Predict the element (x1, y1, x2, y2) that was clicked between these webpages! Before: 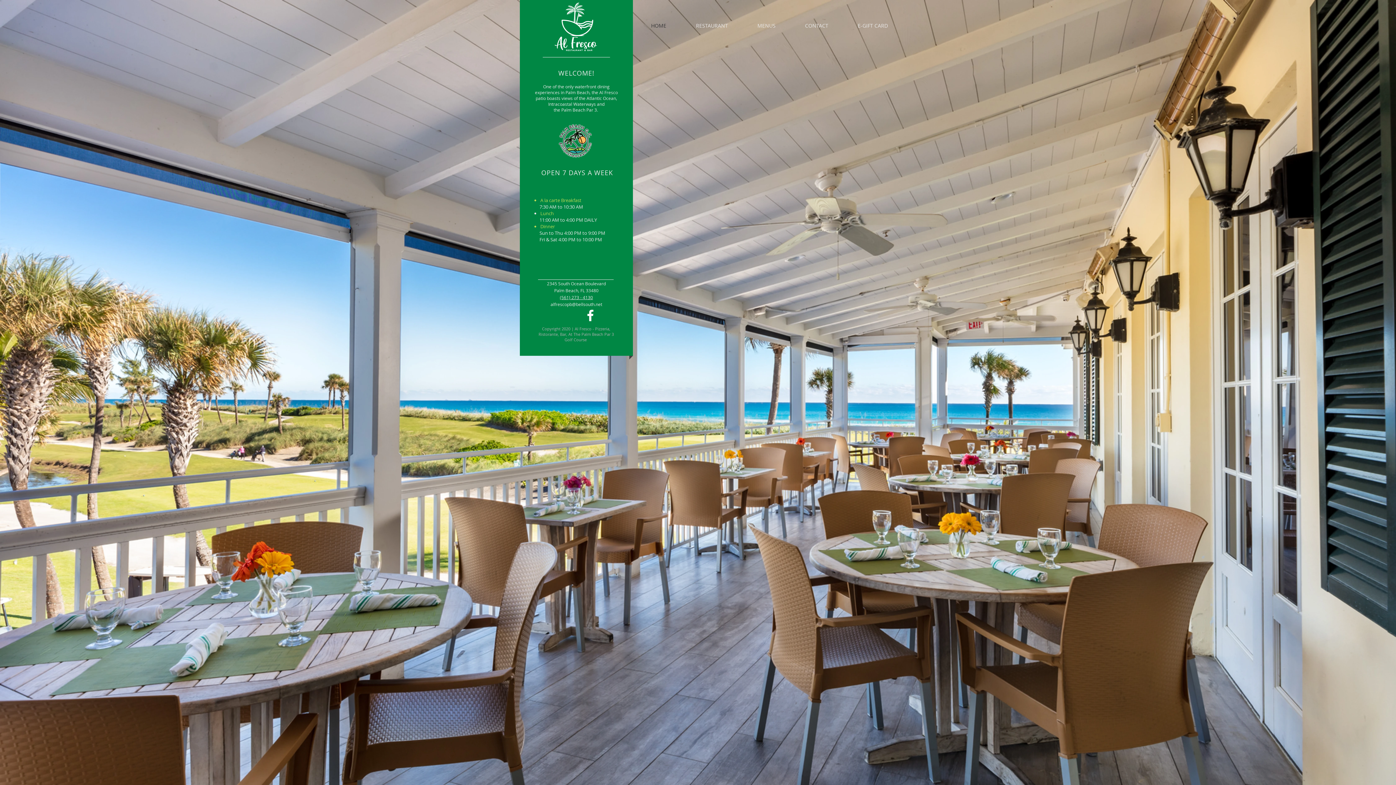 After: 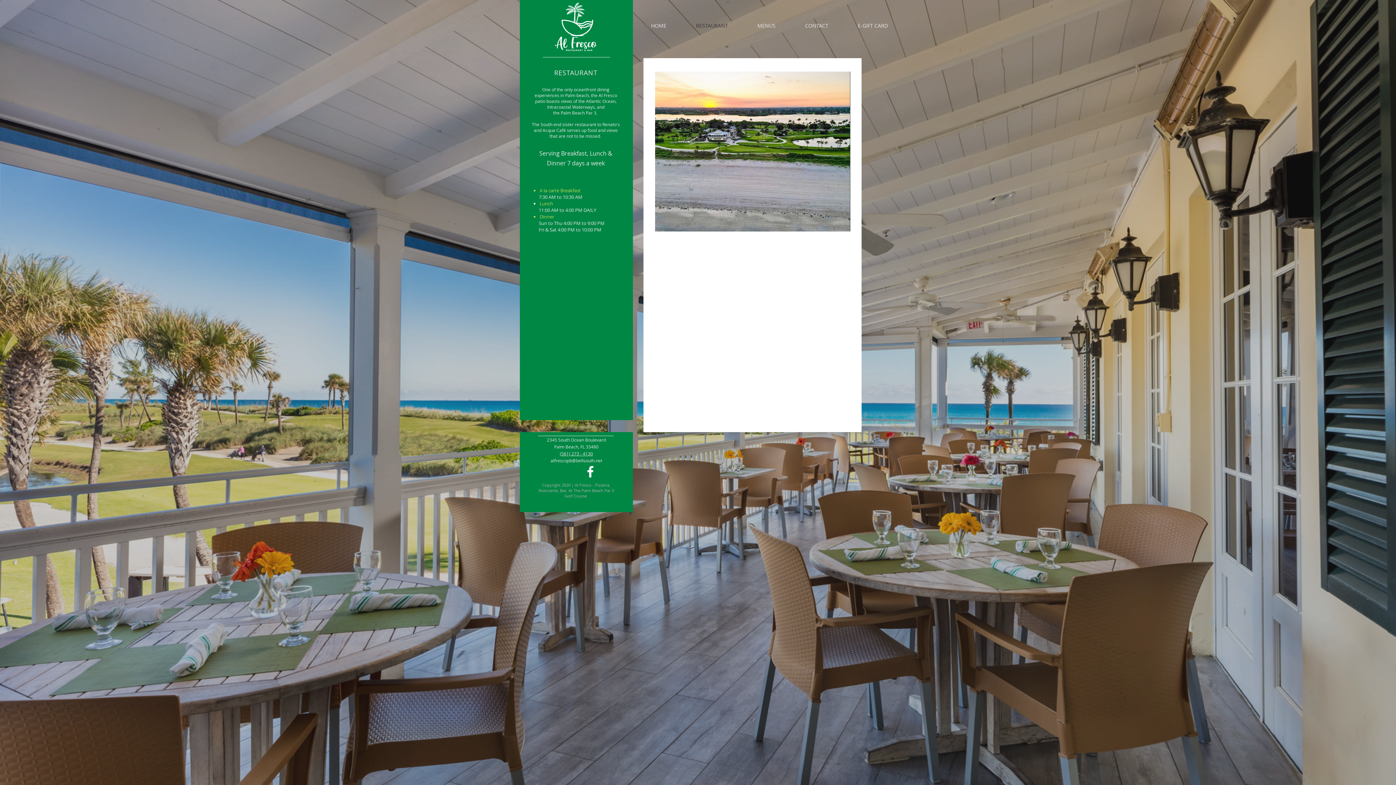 Action: label: RESTAURANT bbox: (681, 18, 742, 33)